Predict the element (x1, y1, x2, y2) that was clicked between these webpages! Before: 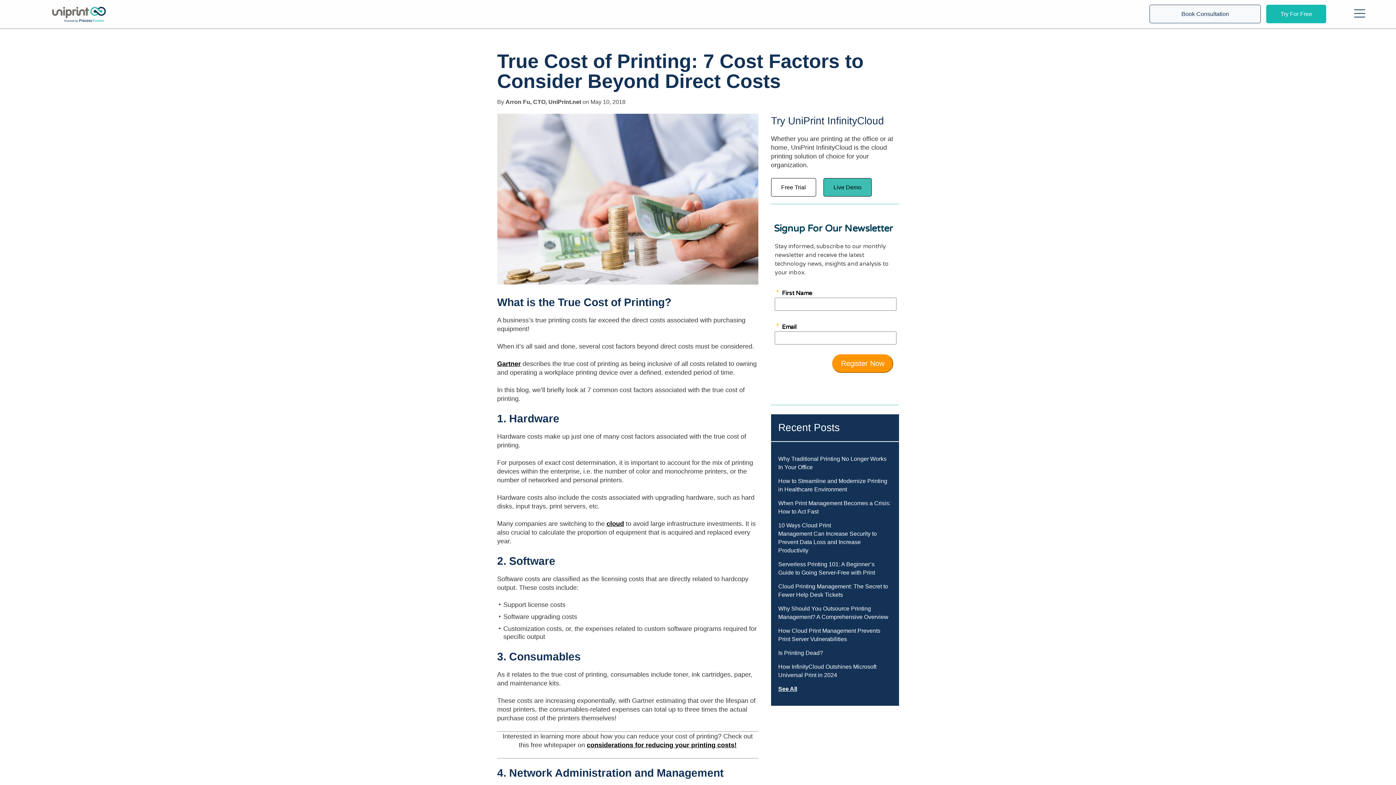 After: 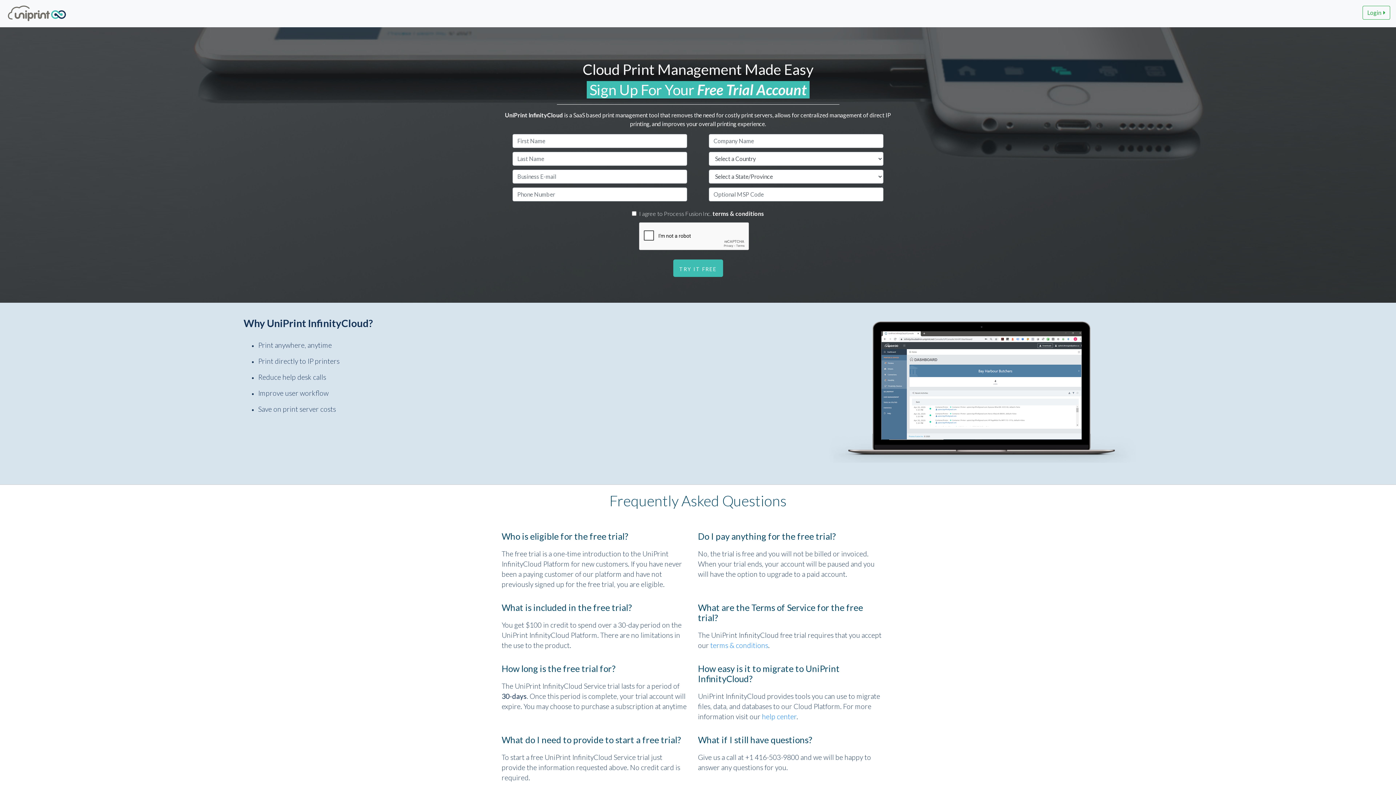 Action: bbox: (771, 178, 816, 196) label: Free Trial